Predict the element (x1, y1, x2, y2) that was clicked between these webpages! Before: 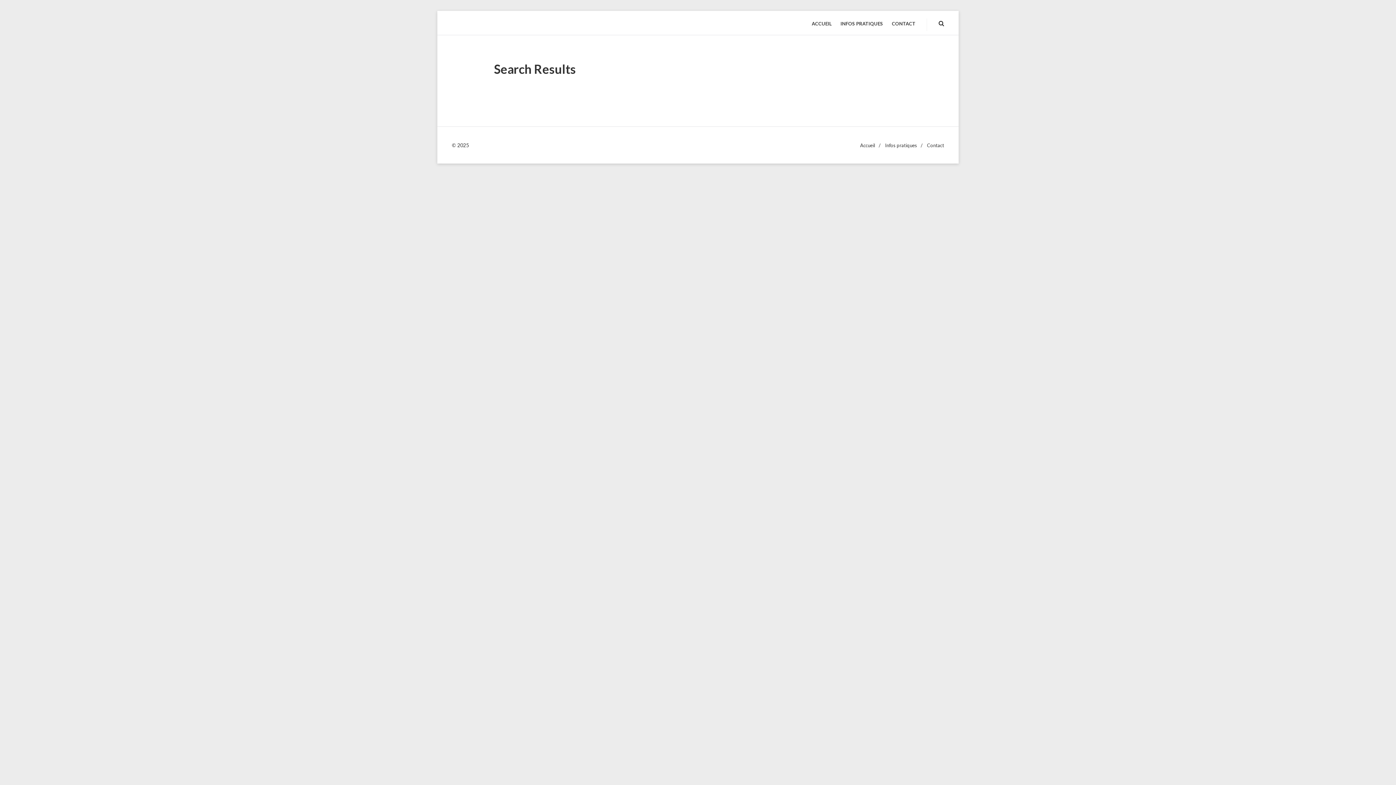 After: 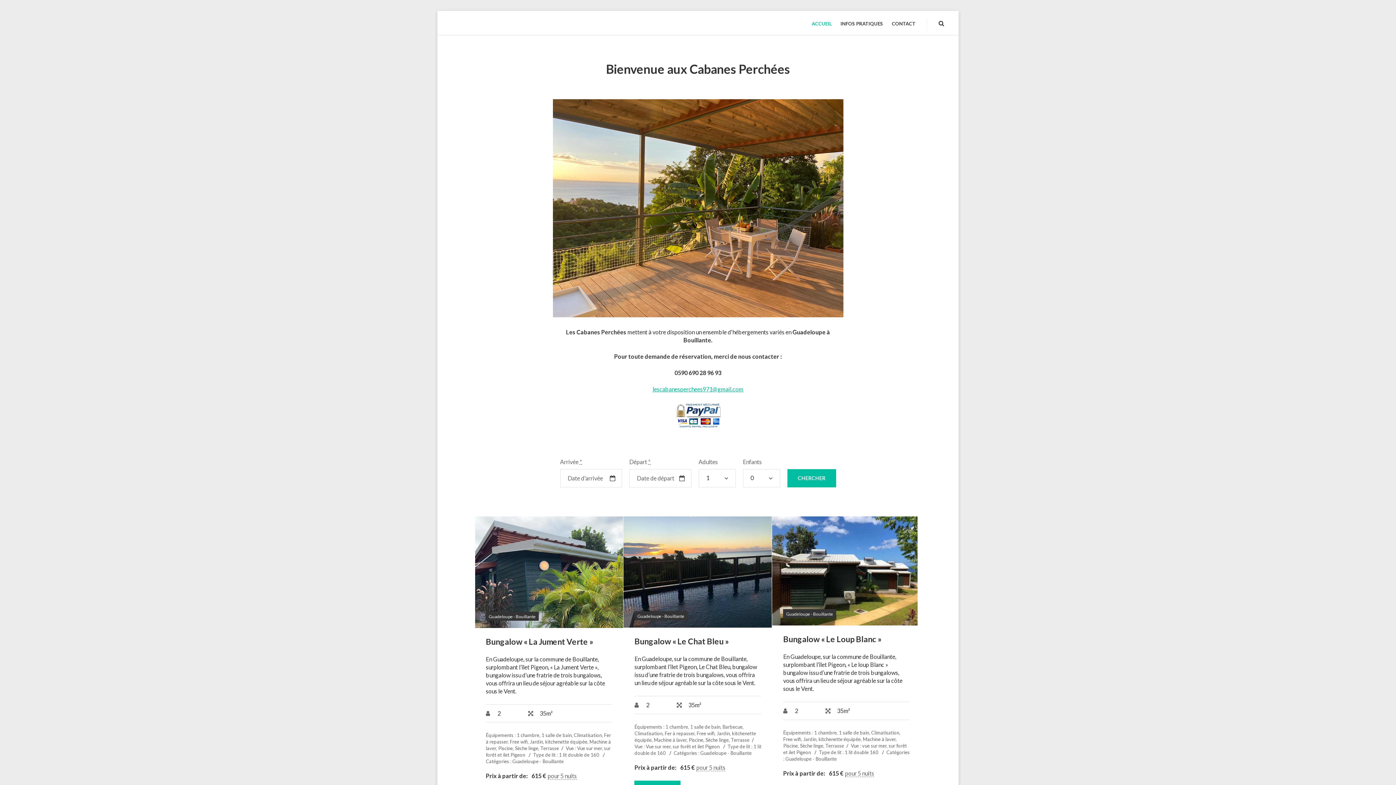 Action: bbox: (811, 20, 831, 27) label: ACCUEIL